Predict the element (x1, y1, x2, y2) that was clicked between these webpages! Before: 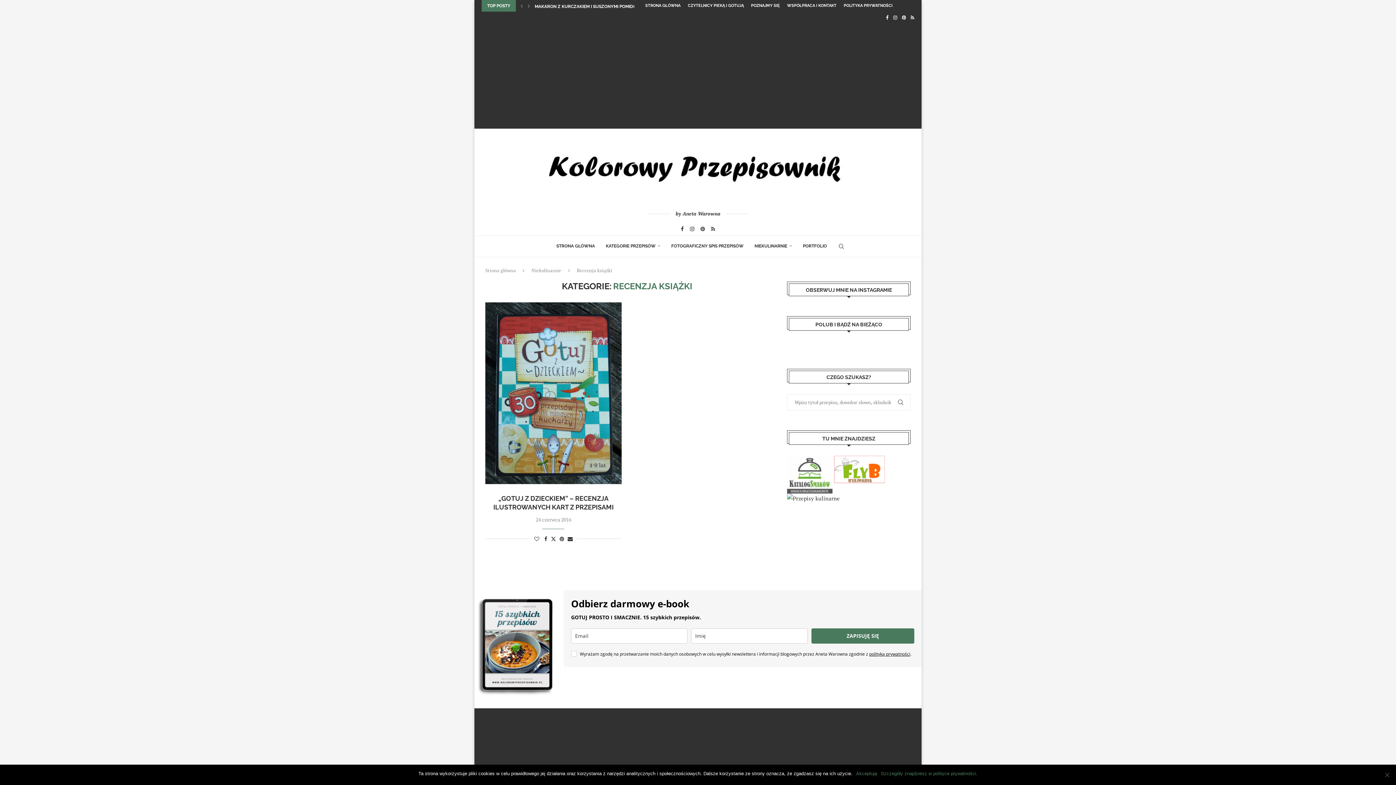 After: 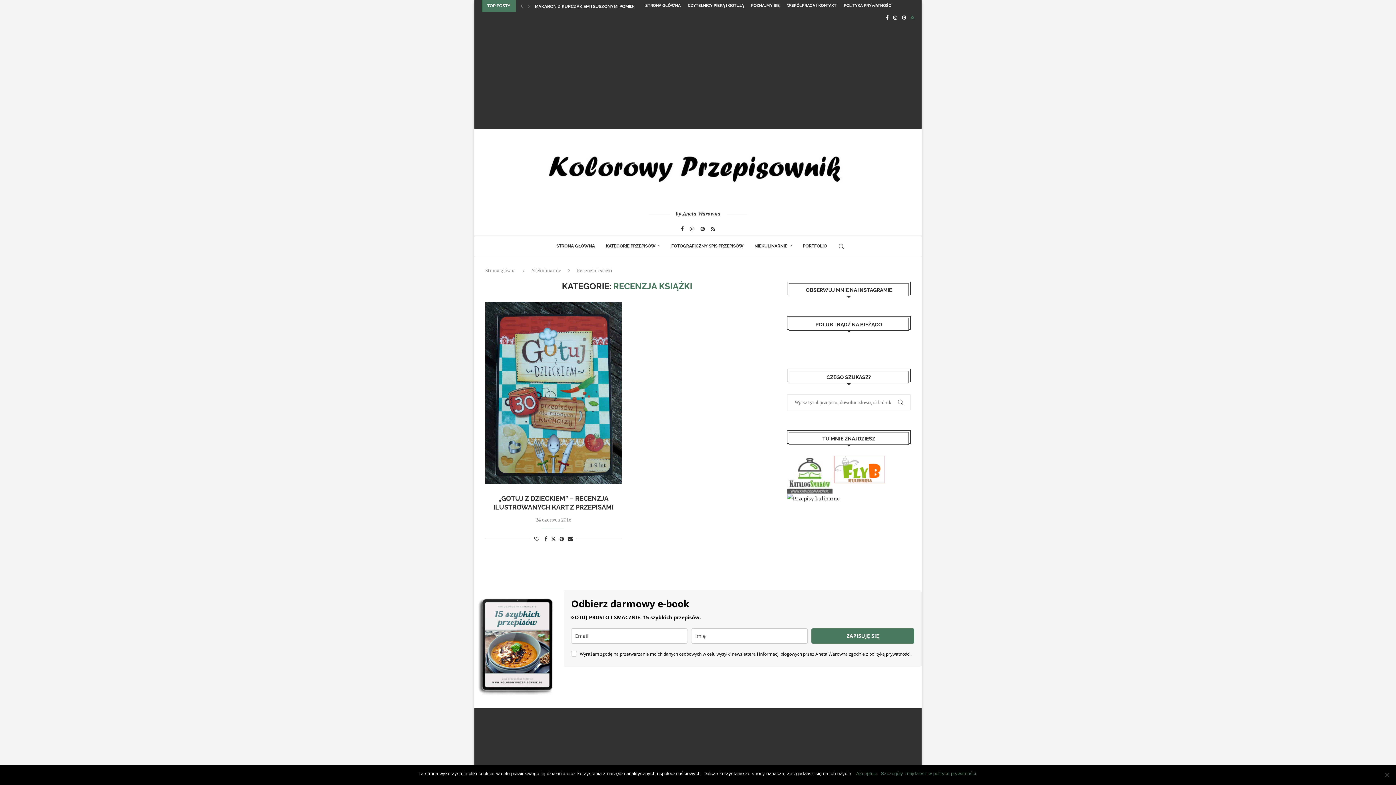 Action: label: Rss bbox: (910, 11, 914, 23)